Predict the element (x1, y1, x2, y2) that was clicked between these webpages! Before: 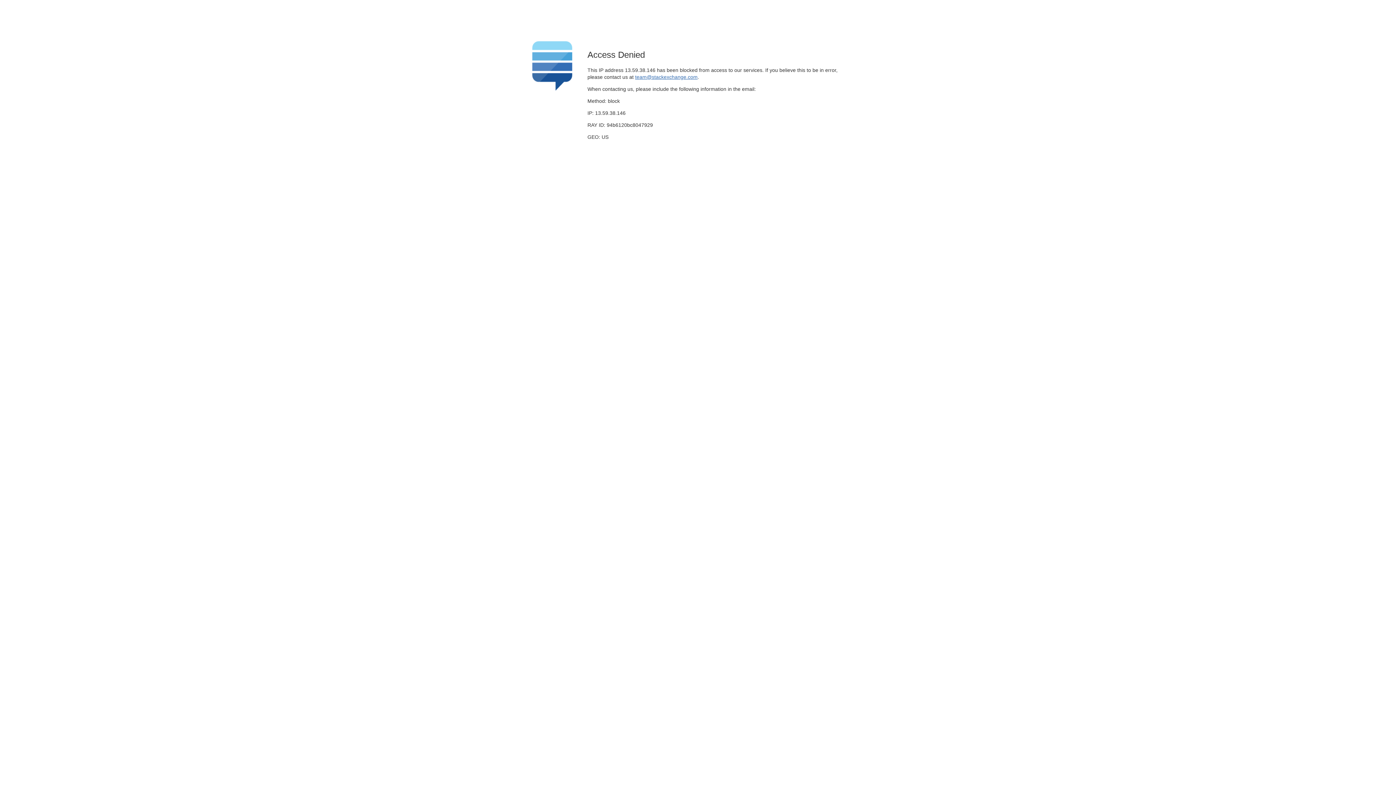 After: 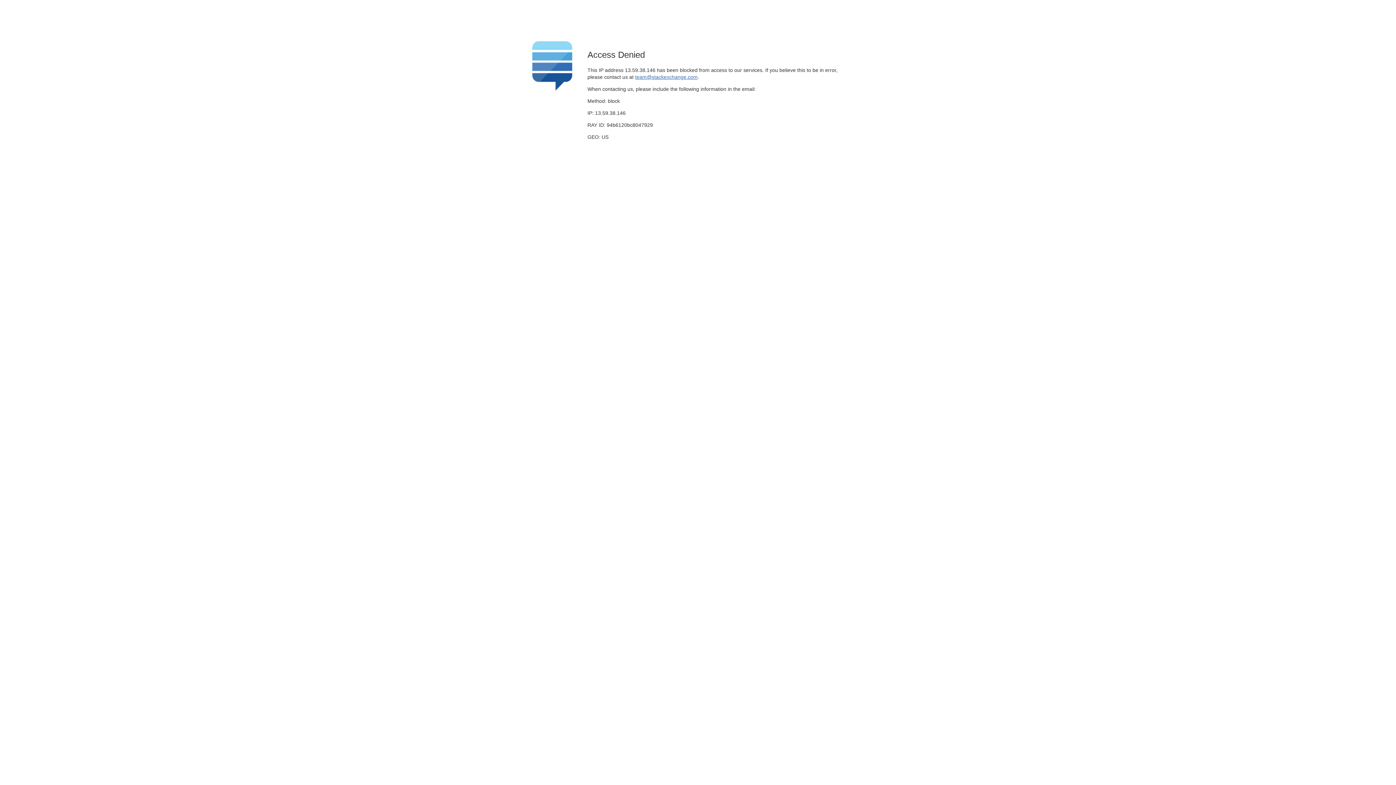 Action: label: team@stackexchange.com bbox: (635, 74, 697, 79)